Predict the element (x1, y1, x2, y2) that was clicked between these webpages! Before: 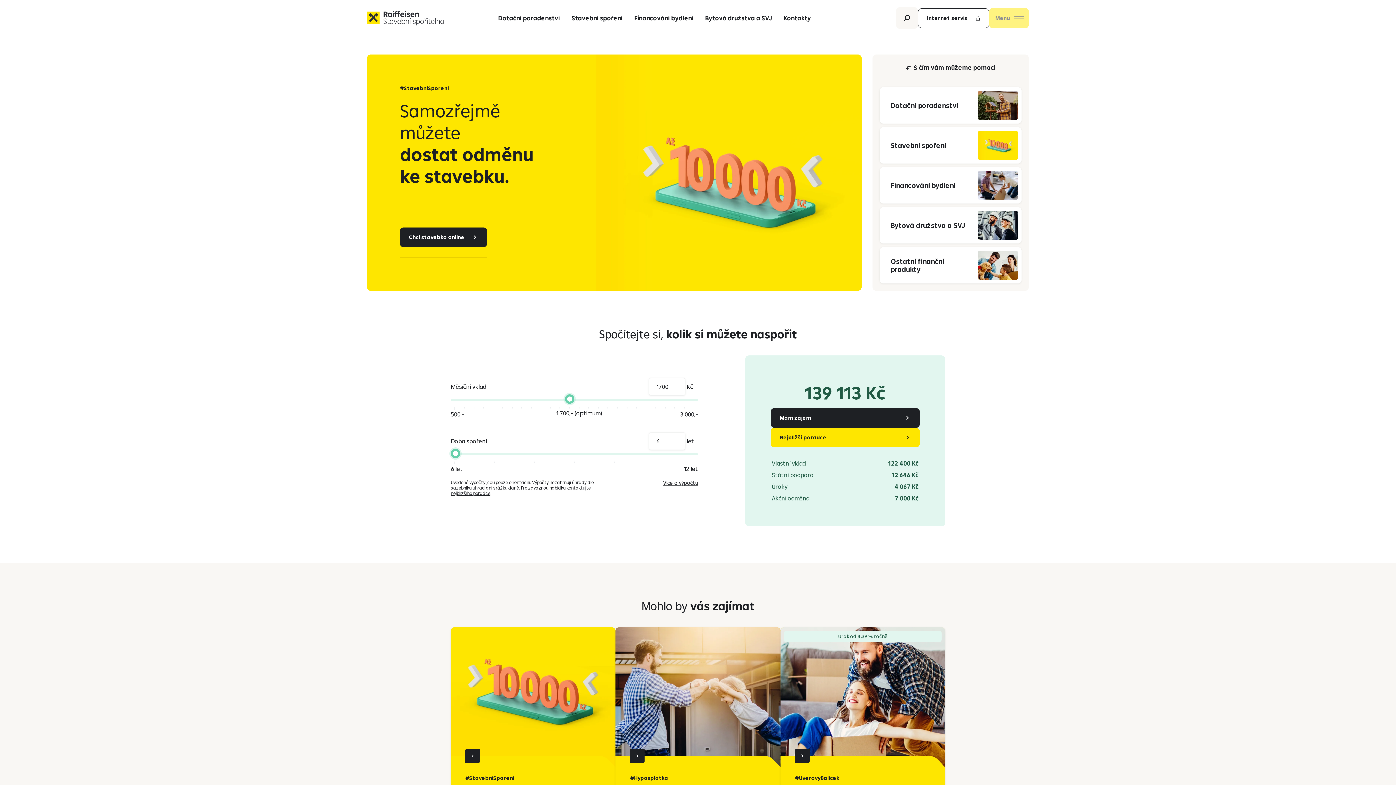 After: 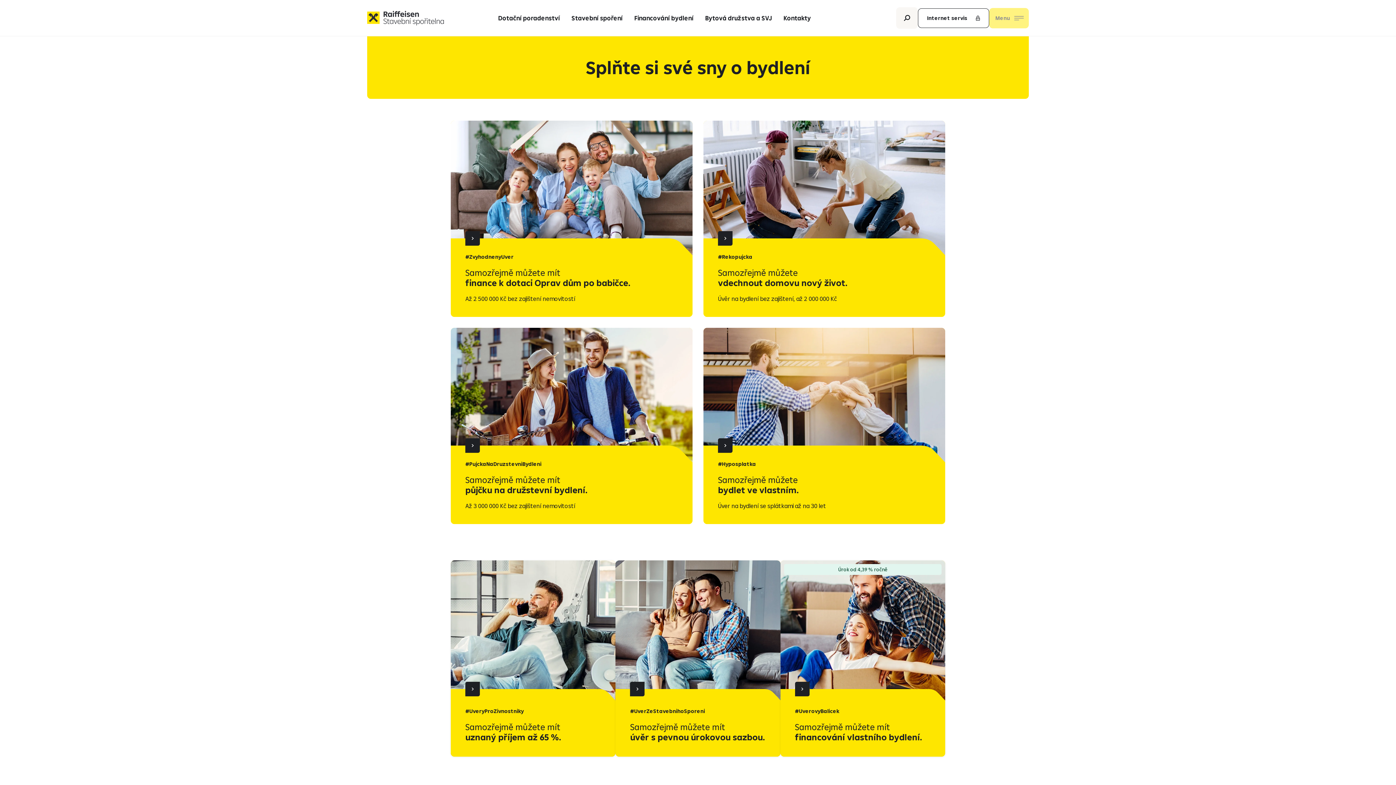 Action: bbox: (628, 11, 699, 24) label: Financování bydlení